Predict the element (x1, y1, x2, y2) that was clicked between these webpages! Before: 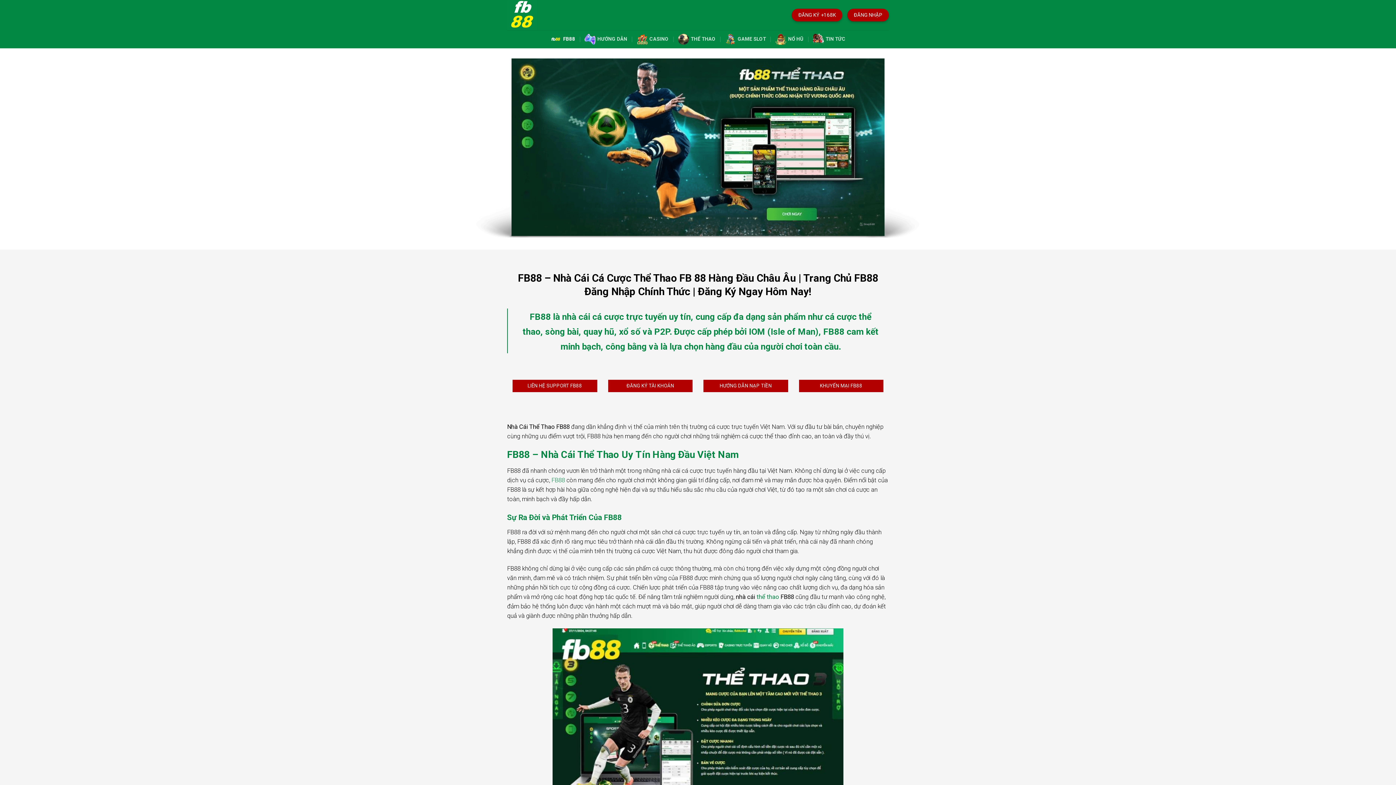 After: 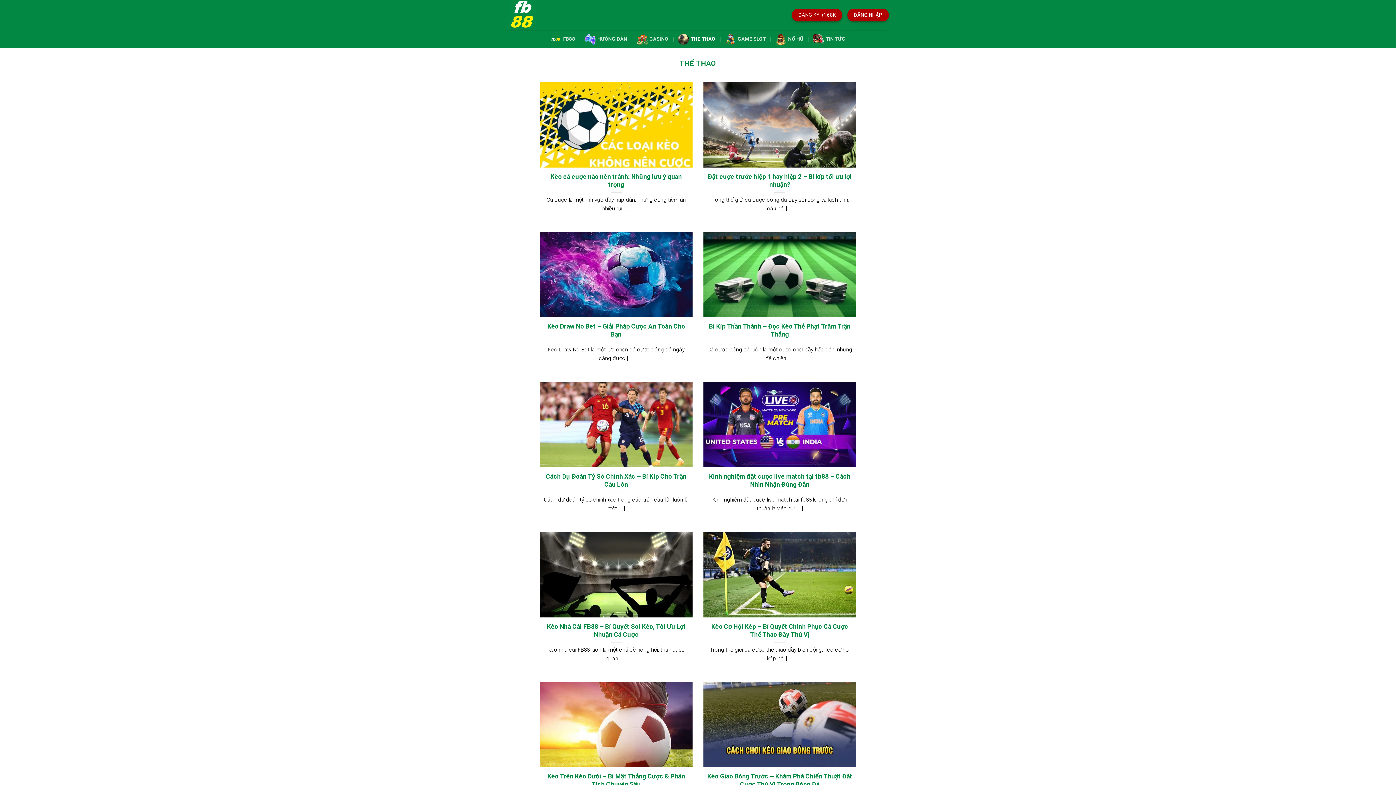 Action: bbox: (756, 593, 779, 600) label: thể thao